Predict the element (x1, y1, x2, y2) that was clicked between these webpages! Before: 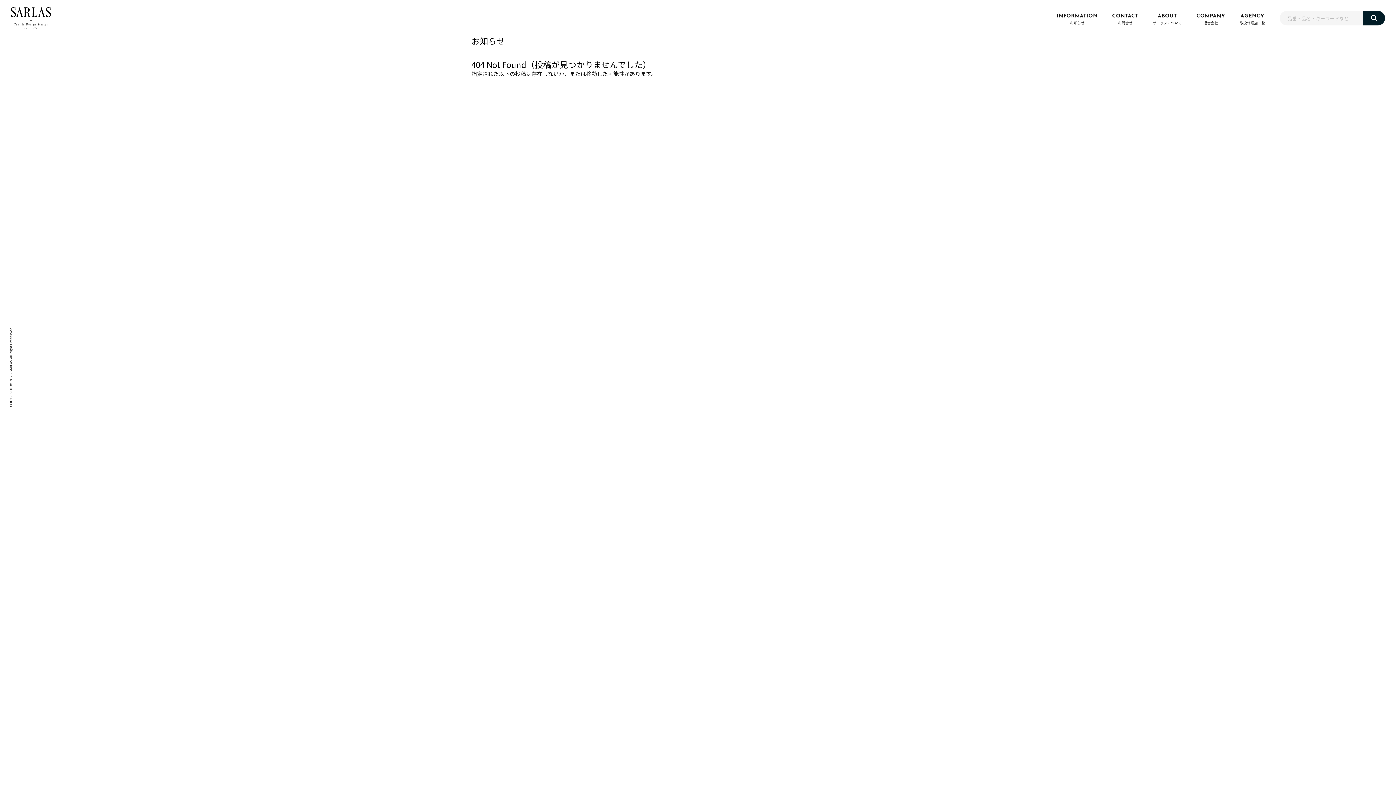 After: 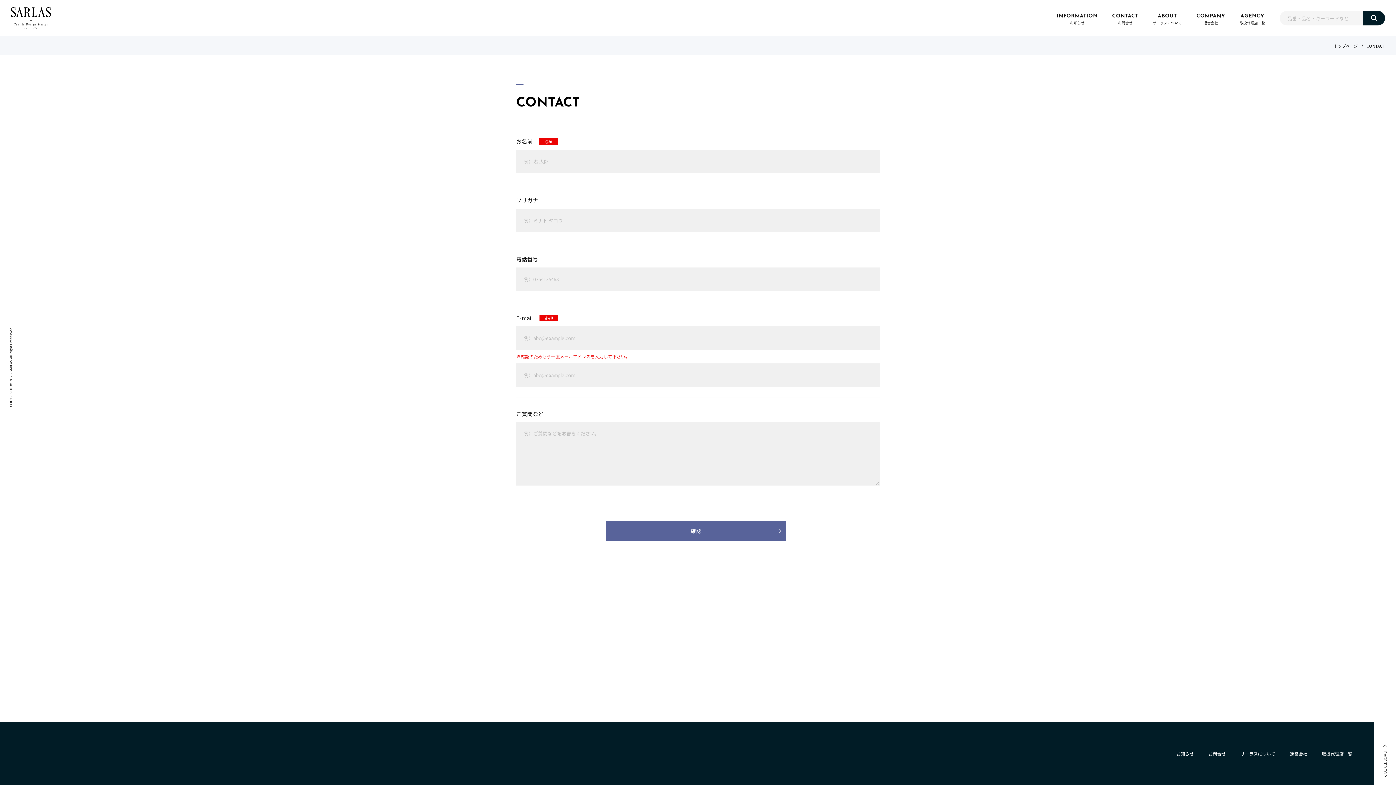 Action: label: CONTACT
お問合せ bbox: (1112, 13, 1138, 24)